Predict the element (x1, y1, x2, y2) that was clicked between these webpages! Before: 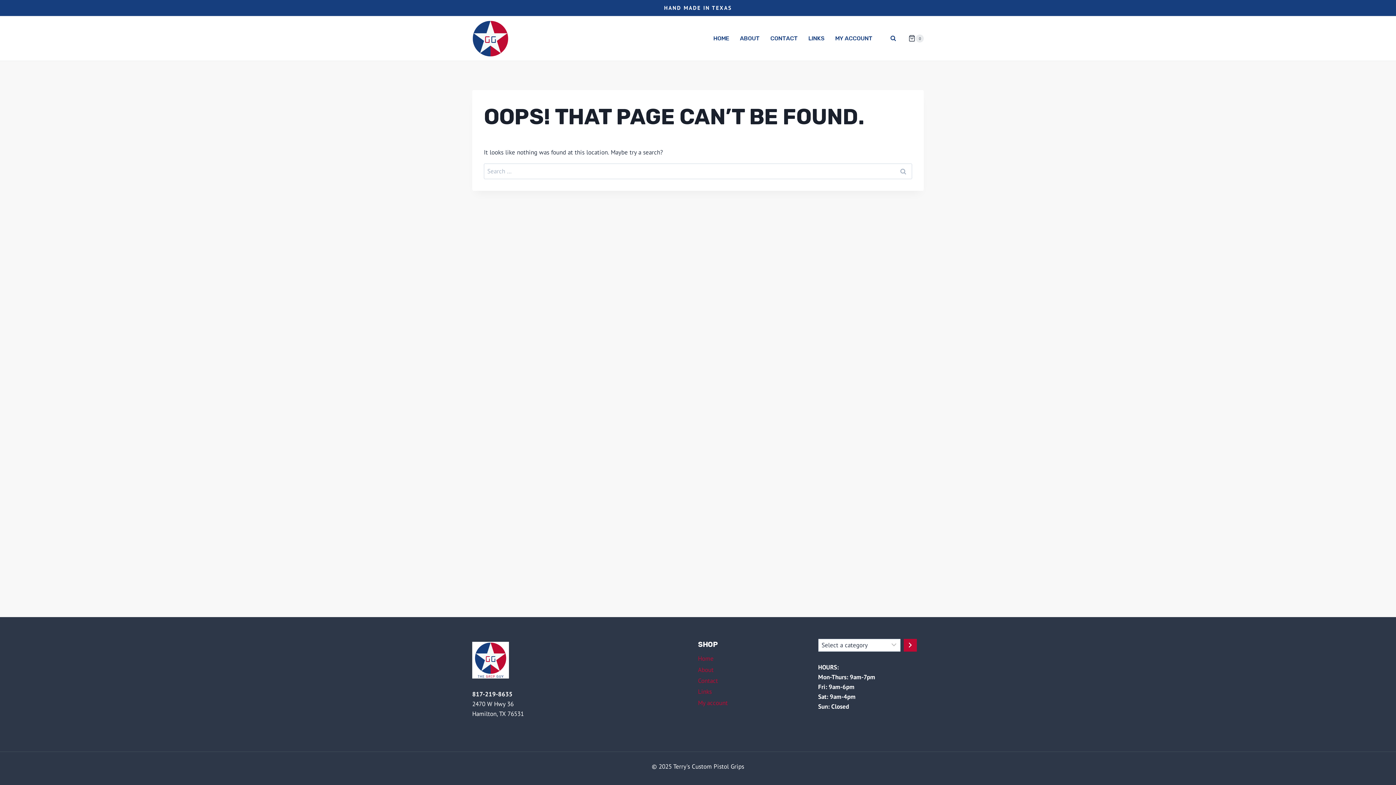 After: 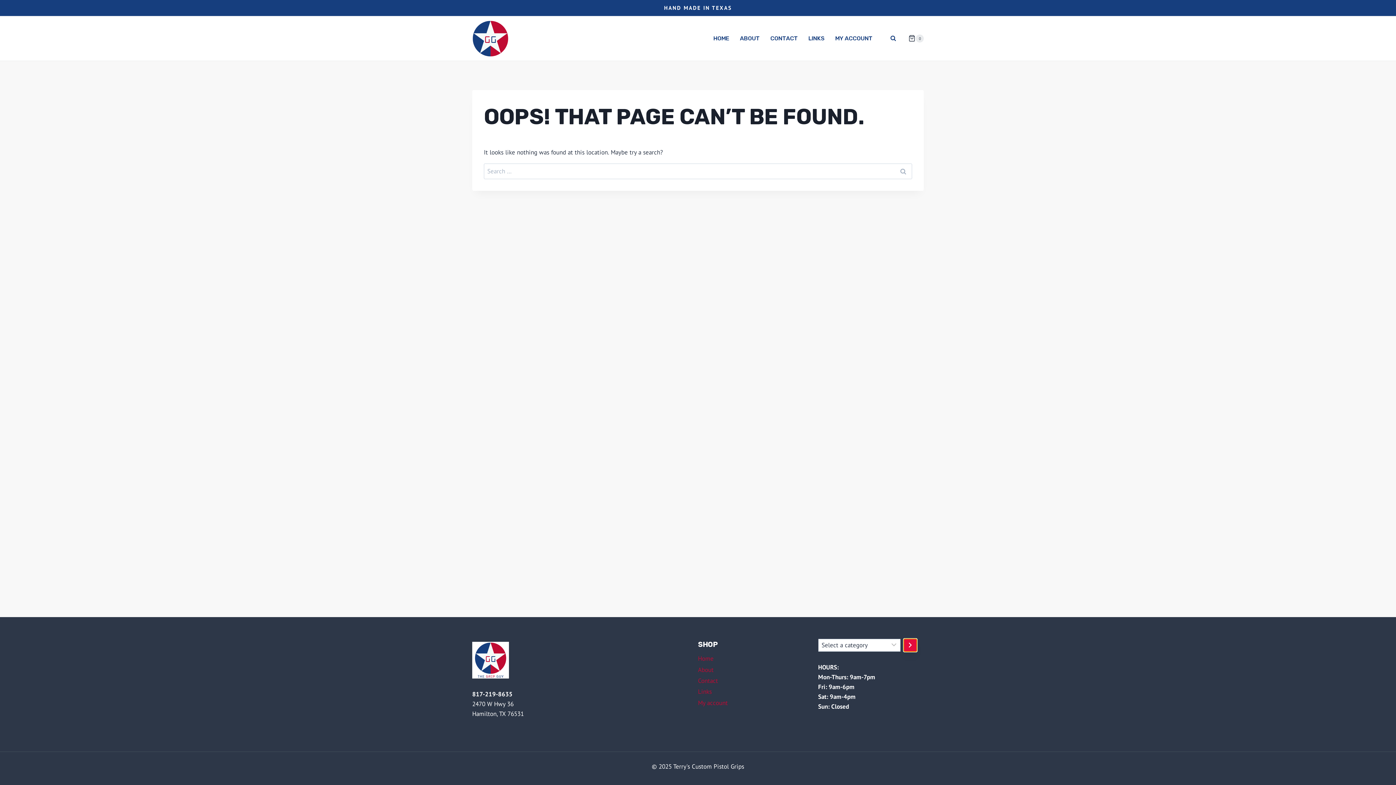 Action: bbox: (903, 639, 916, 652) label: Go to category